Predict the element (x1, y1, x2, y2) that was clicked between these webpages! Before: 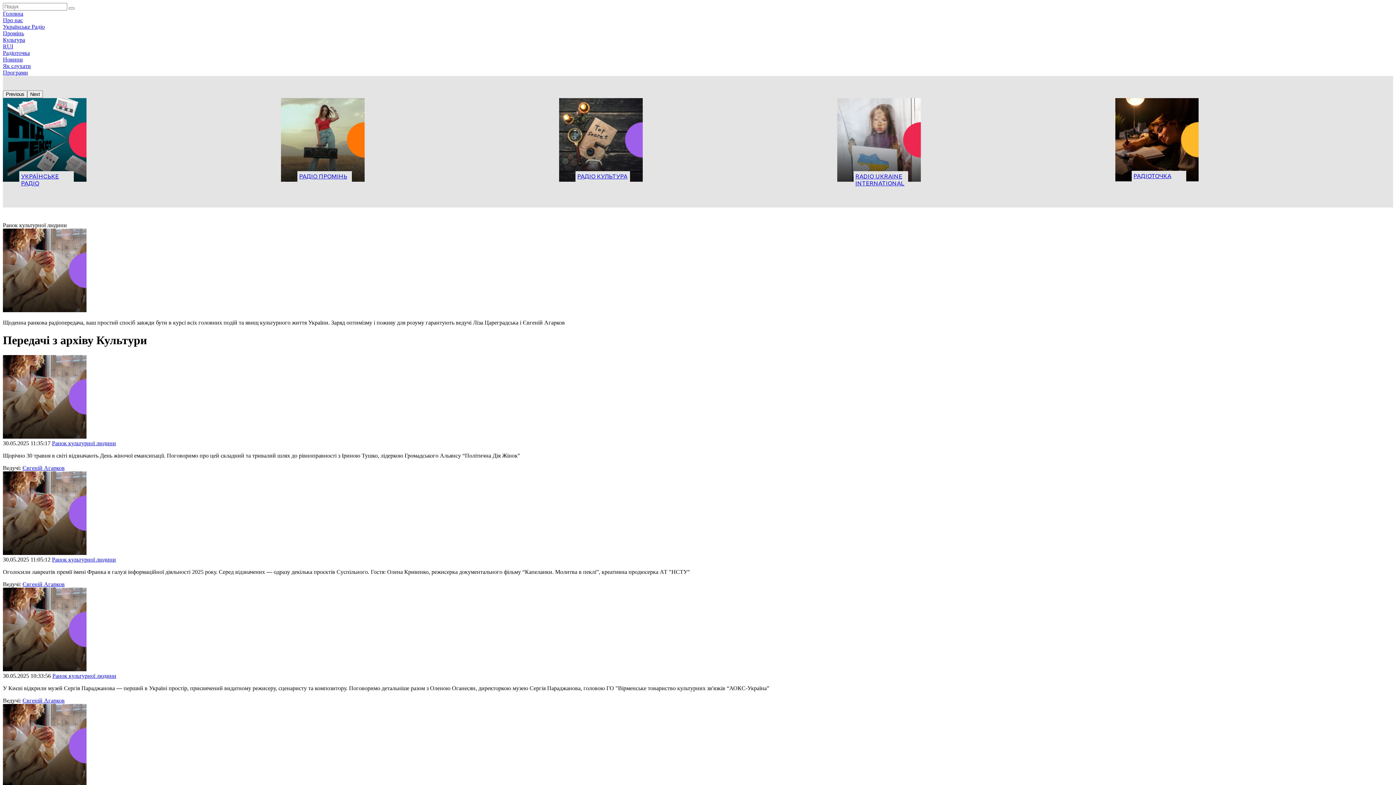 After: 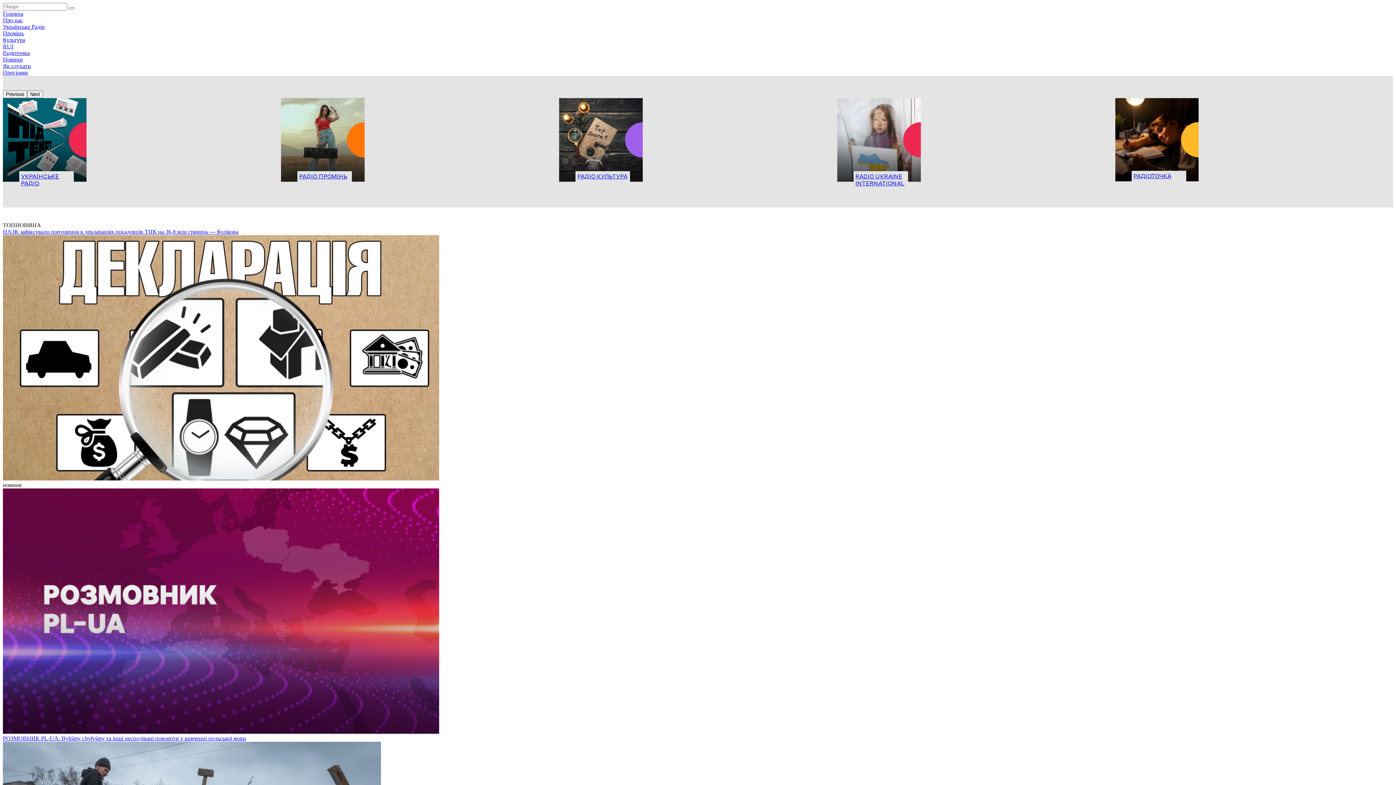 Action: label: Українське Радіо bbox: (2, 23, 44, 29)